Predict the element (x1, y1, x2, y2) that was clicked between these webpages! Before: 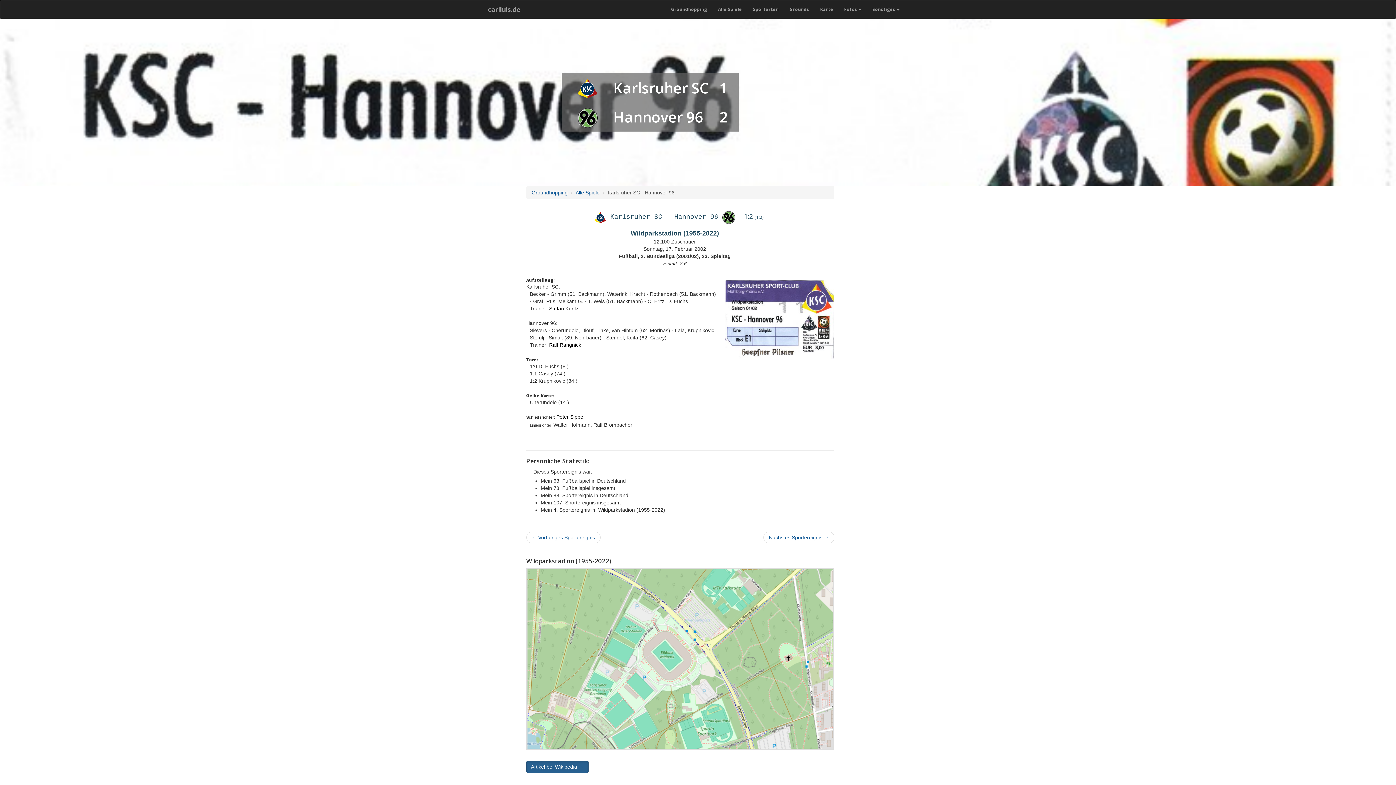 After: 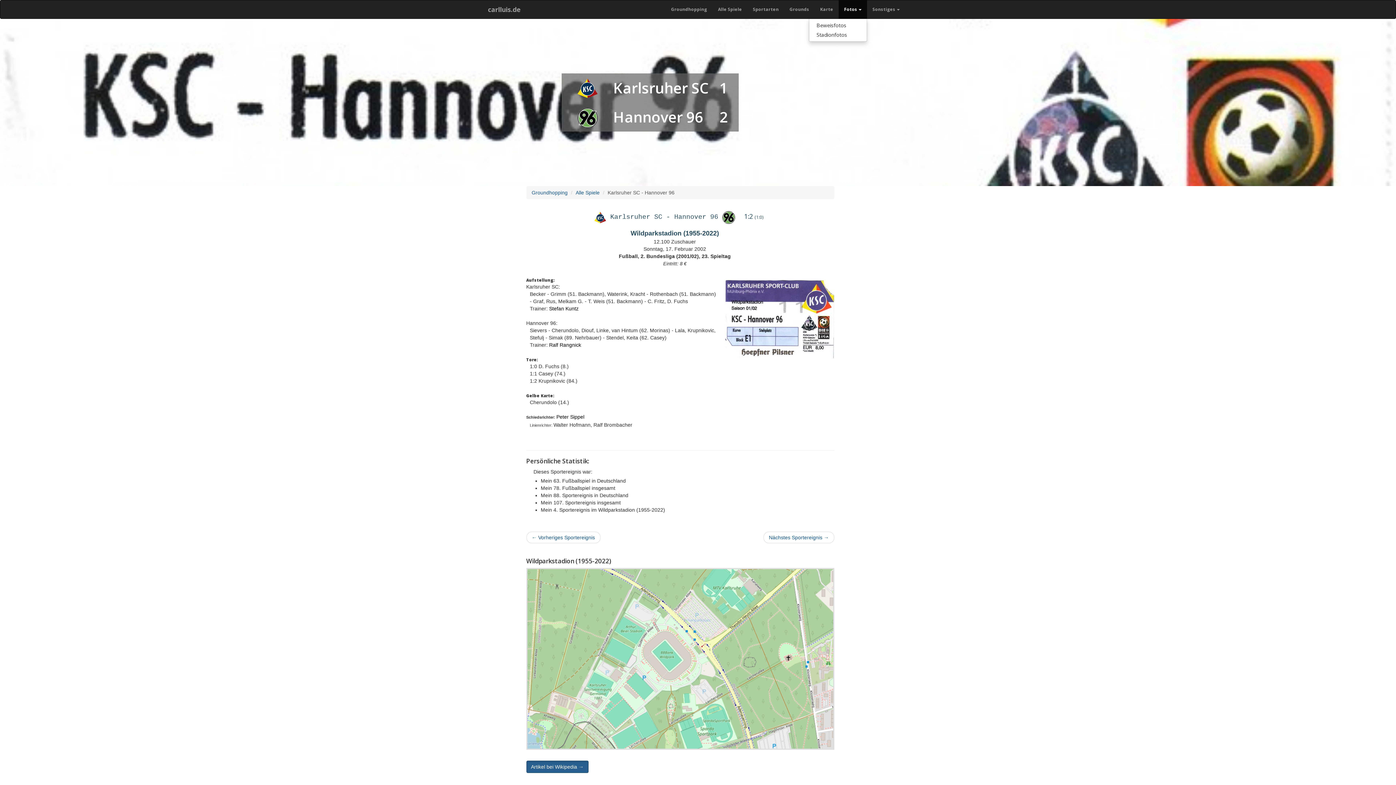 Action: label: Fotos bbox: (838, 0, 867, 18)